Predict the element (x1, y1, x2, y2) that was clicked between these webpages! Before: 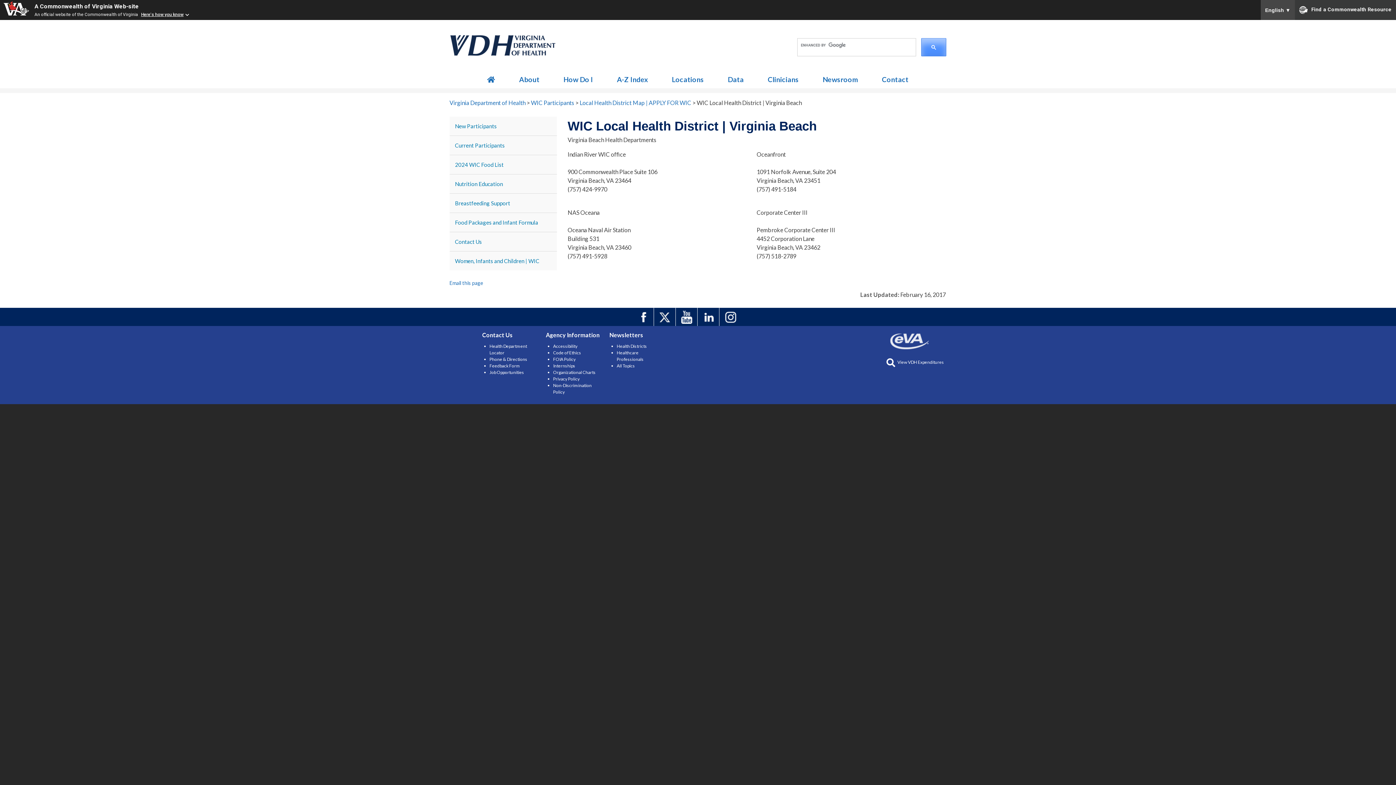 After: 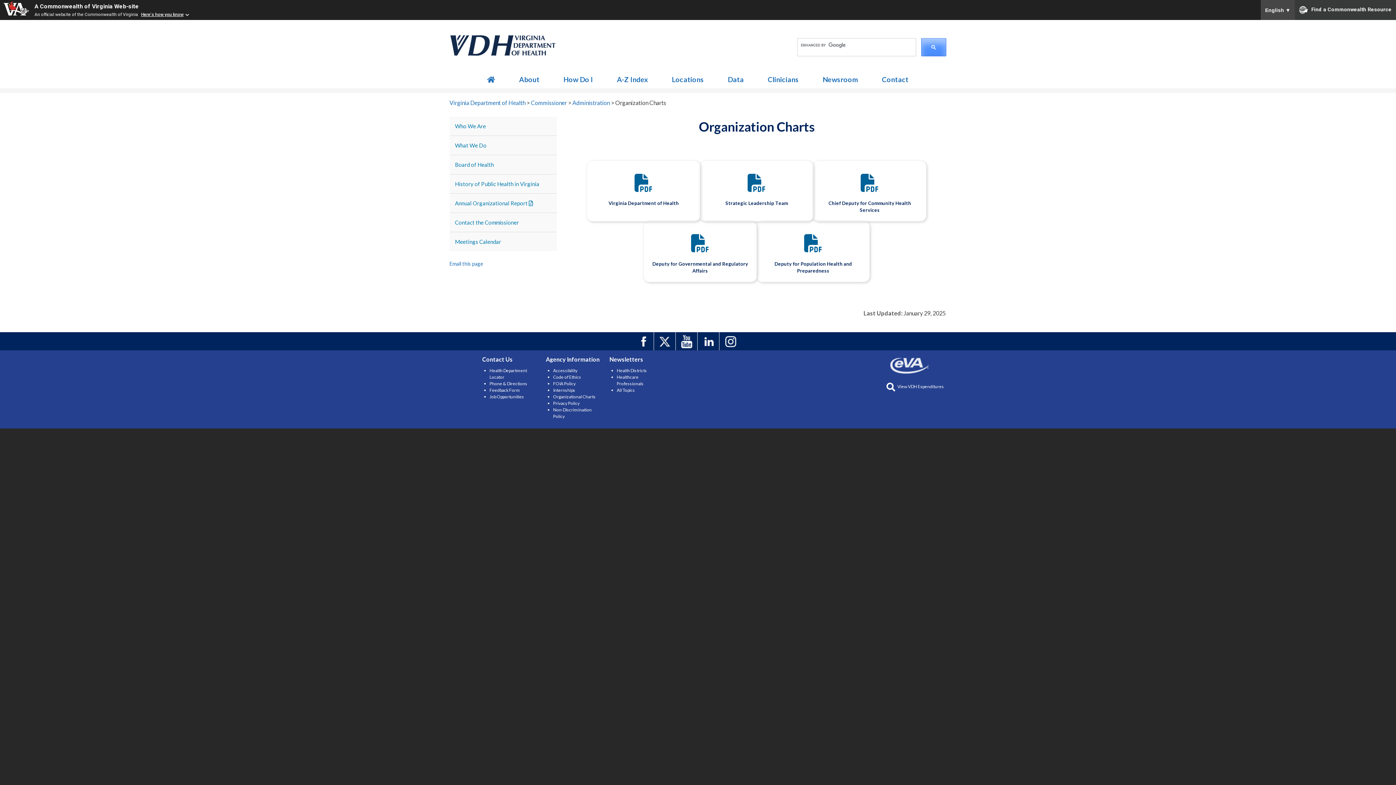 Action: label: Organizational Charts bbox: (553, 369, 595, 375)